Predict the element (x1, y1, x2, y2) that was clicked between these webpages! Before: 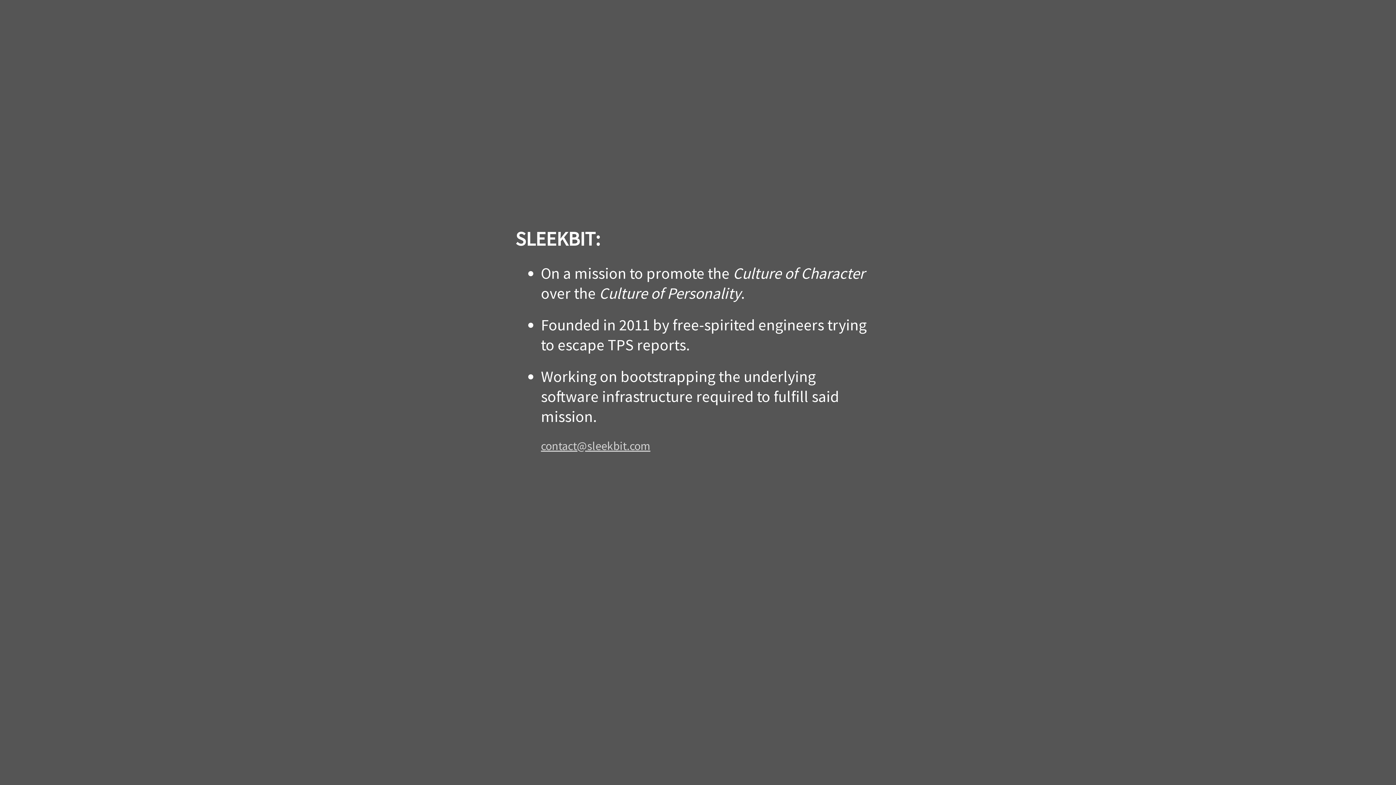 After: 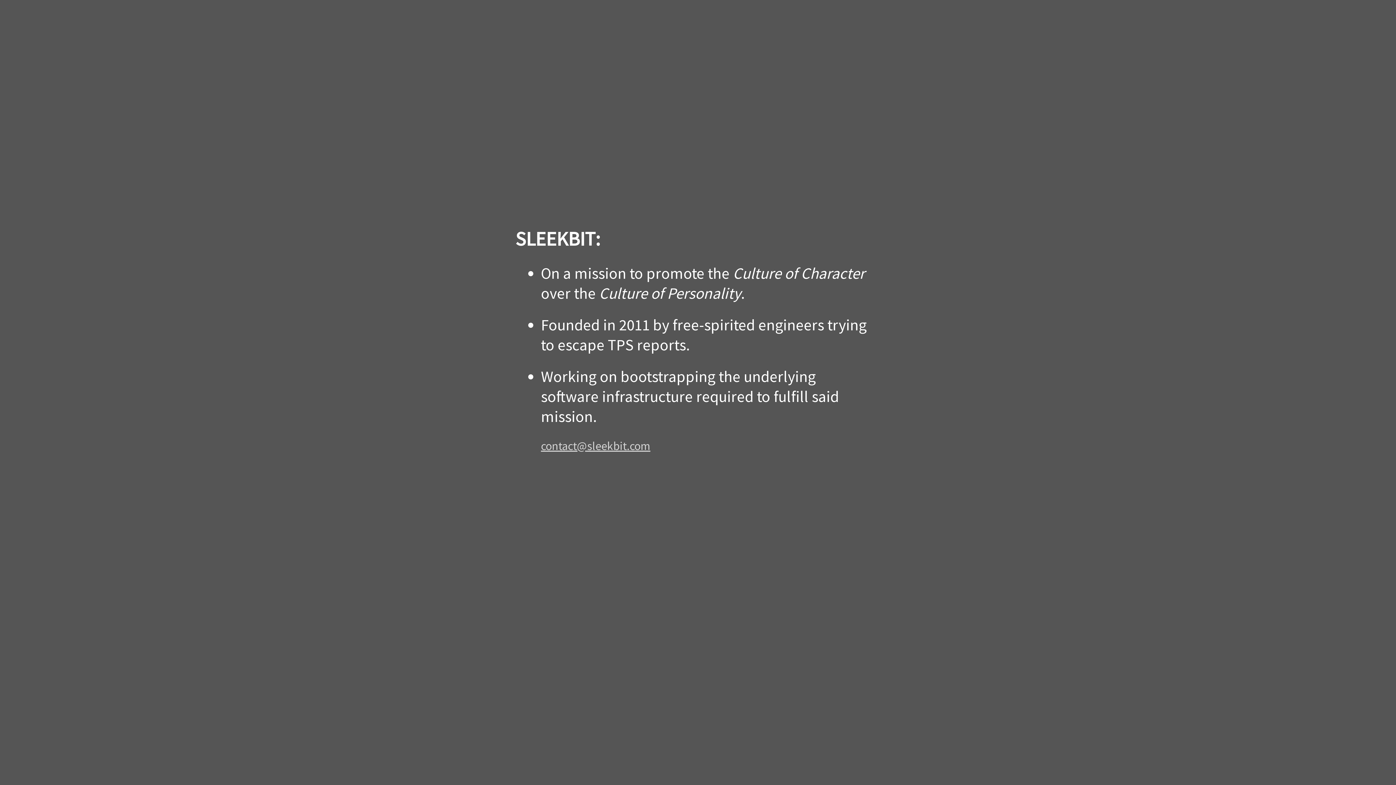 Action: bbox: (541, 438, 650, 453) label: contact@sleekbit.com